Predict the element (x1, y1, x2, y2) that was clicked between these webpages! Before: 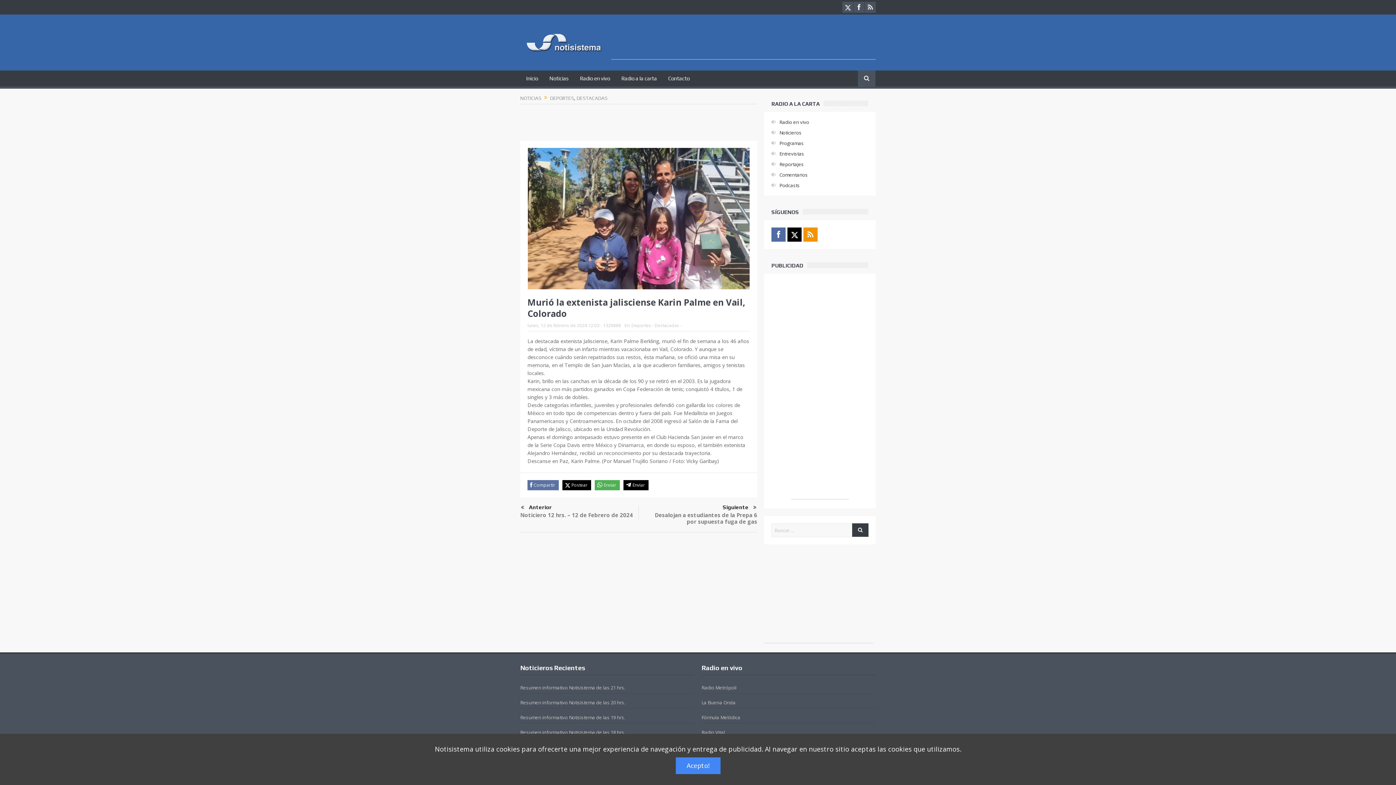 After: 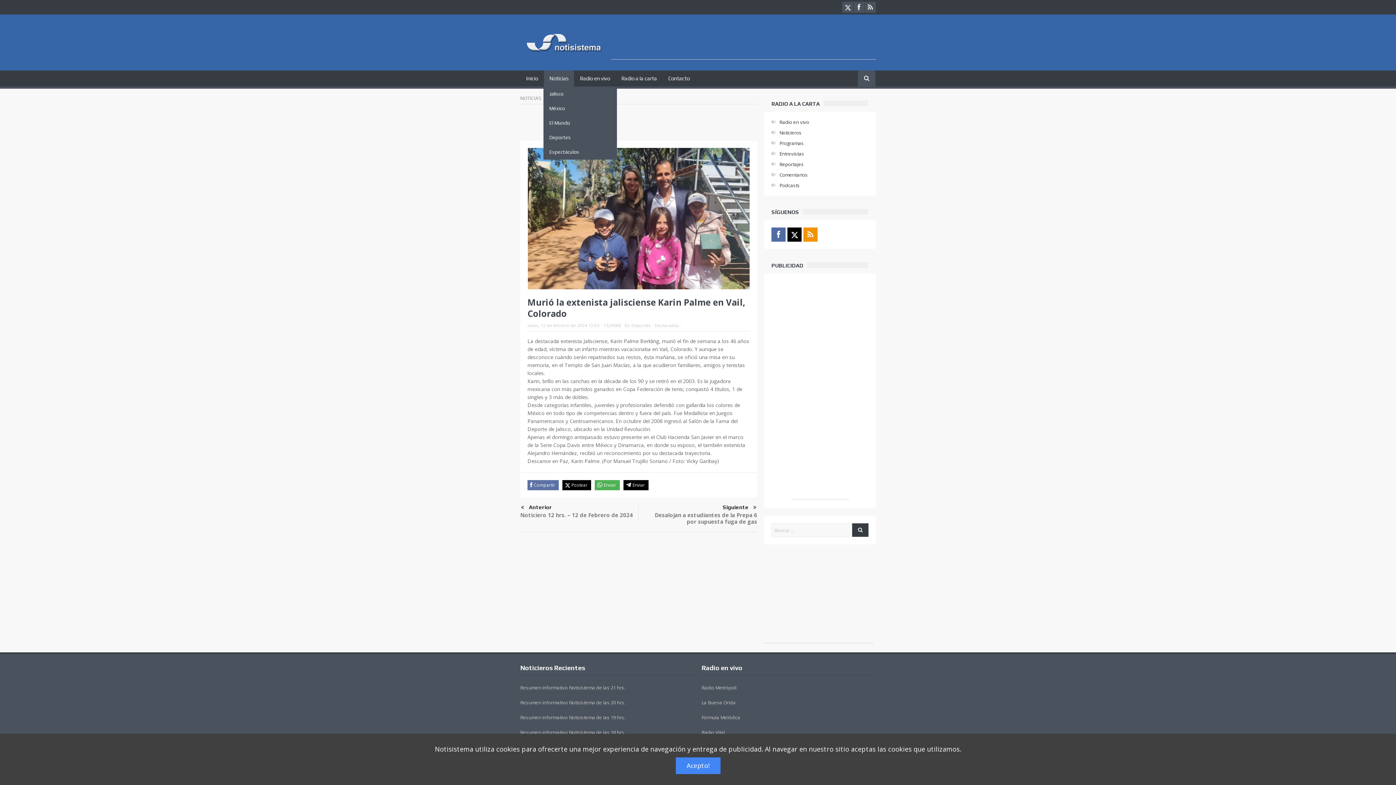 Action: label: Noticias bbox: (544, 70, 574, 86)